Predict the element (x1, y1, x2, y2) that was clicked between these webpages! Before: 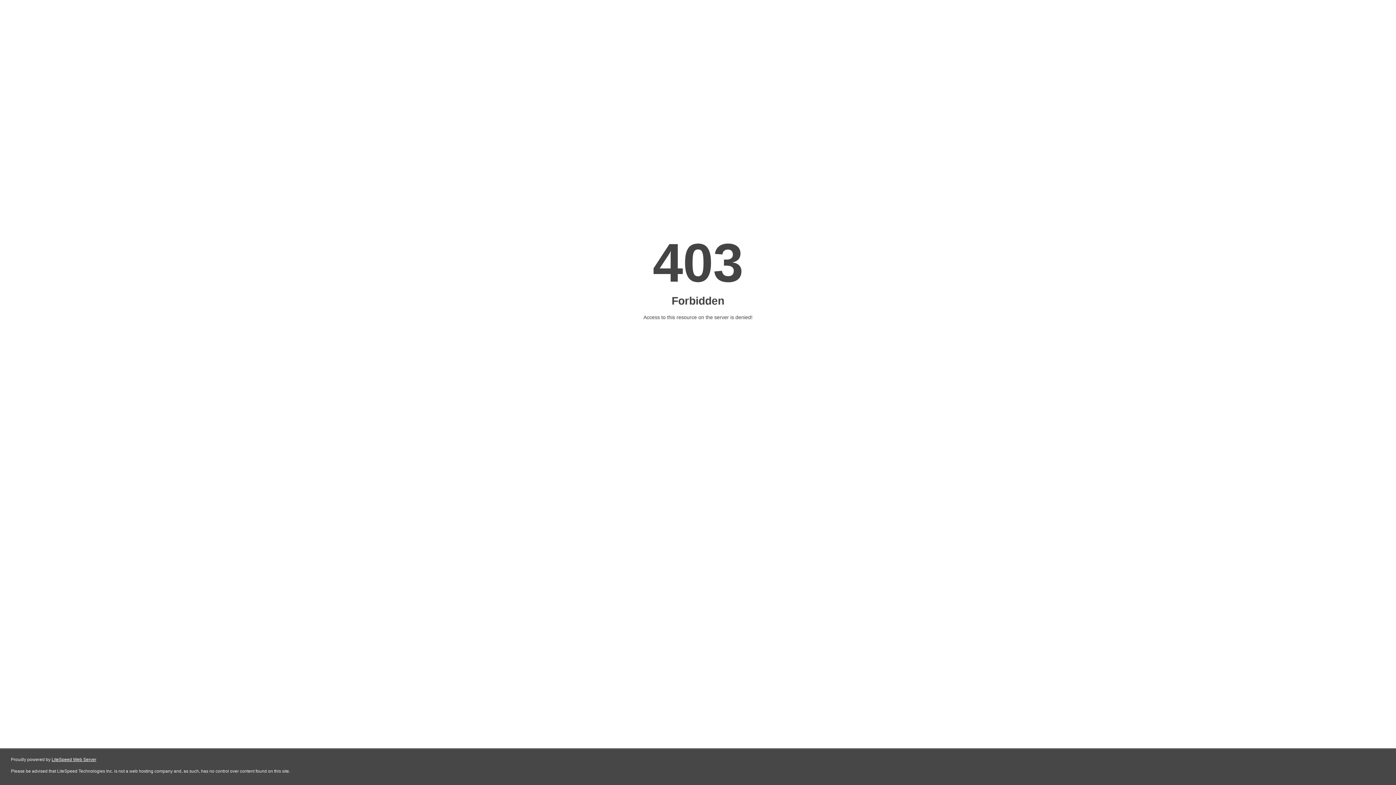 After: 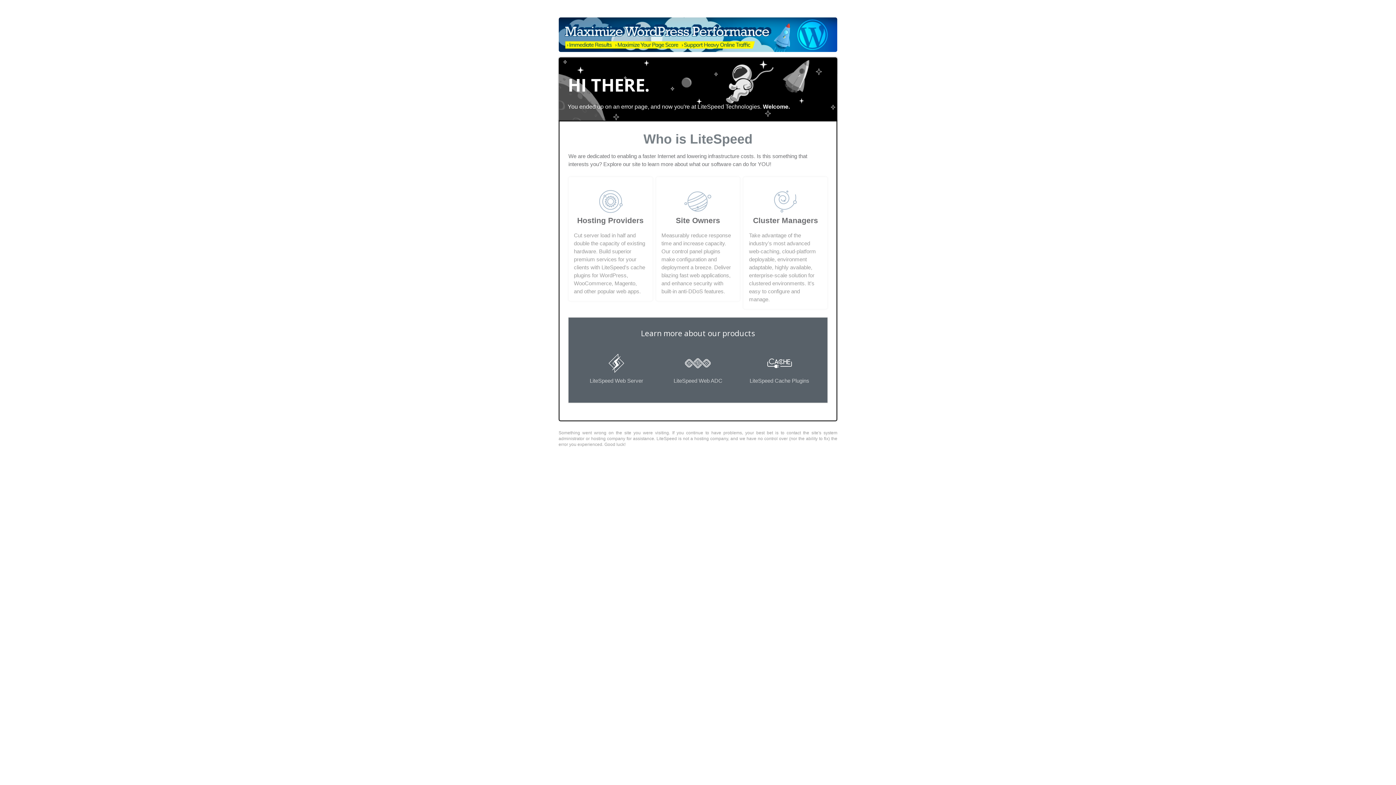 Action: bbox: (51, 757, 96, 762) label: LiteSpeed Web Server